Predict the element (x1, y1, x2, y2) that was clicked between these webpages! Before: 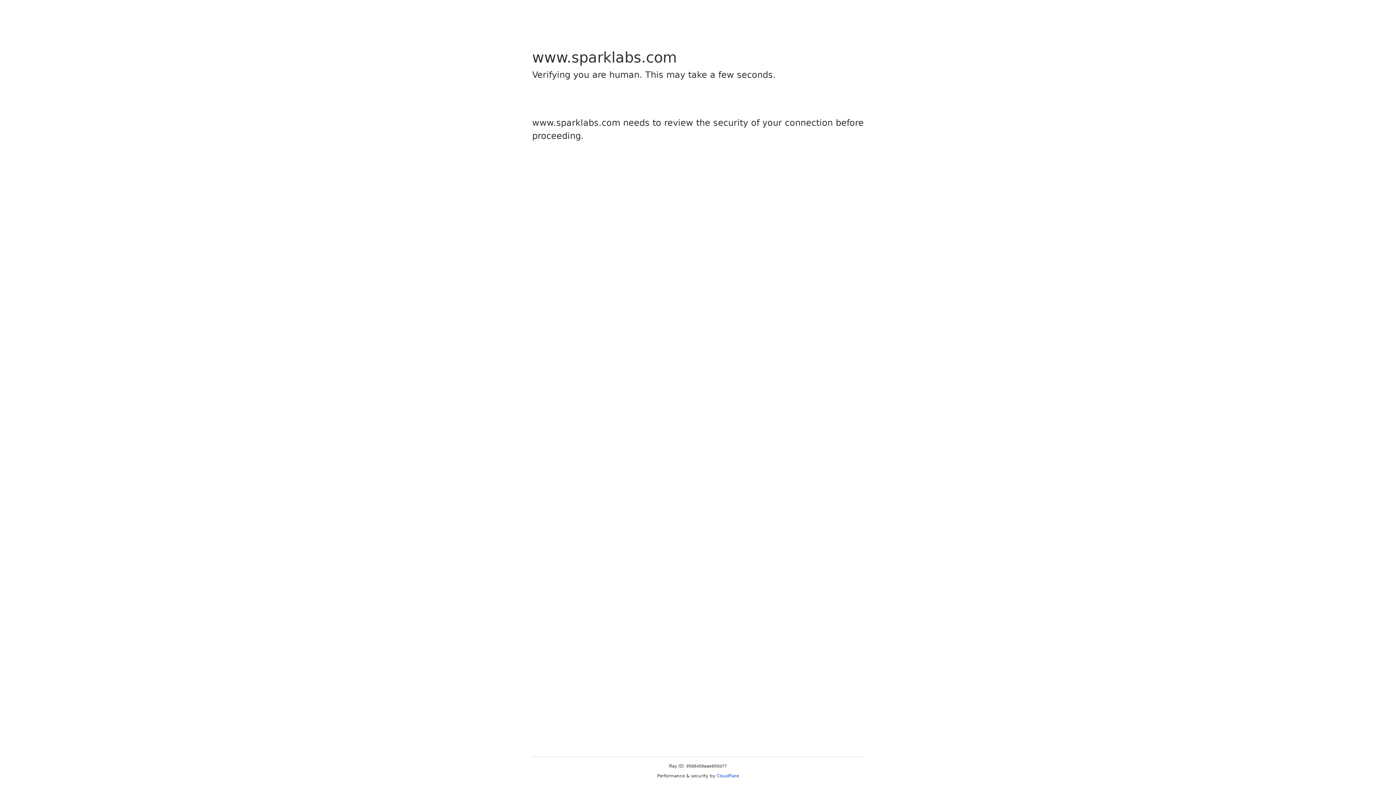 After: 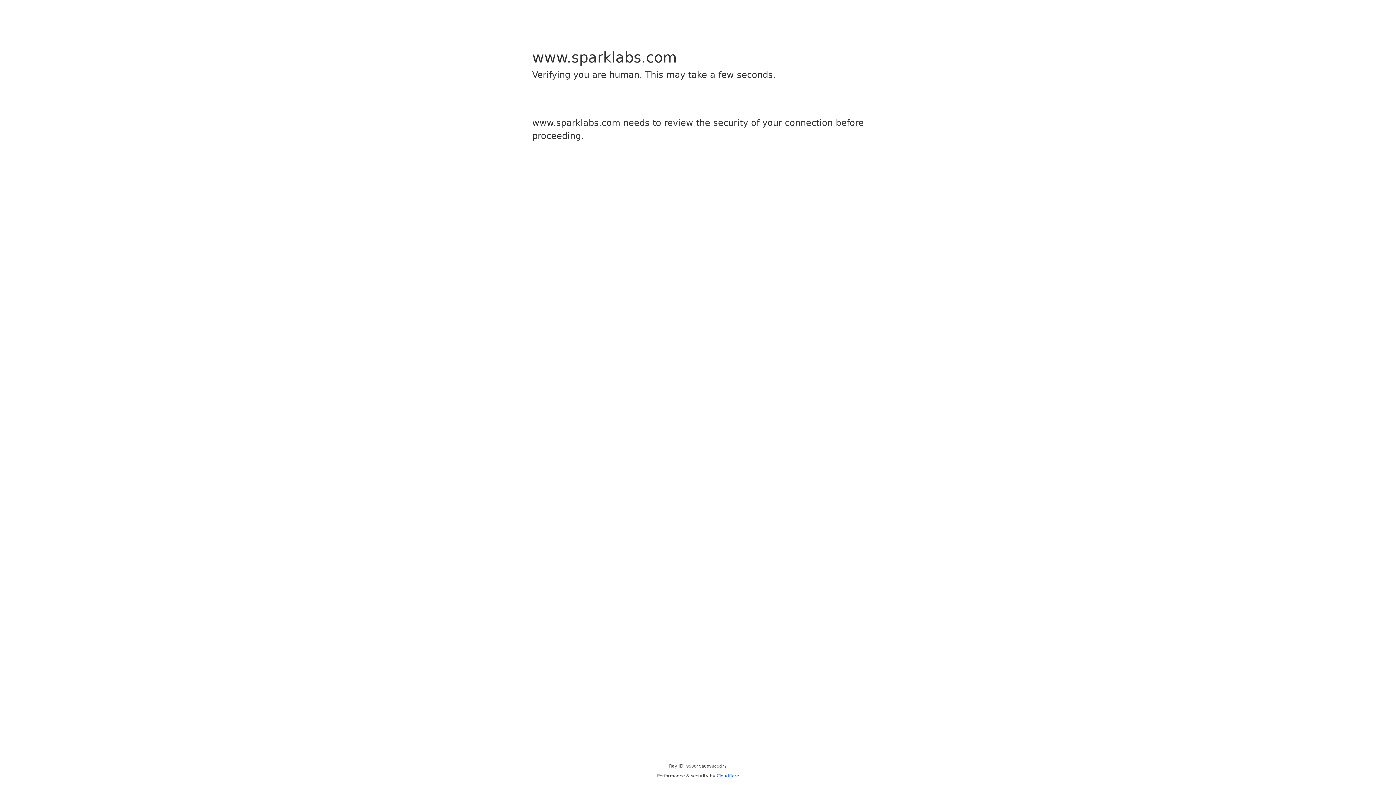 Action: label: Cloudflare bbox: (716, 773, 739, 778)